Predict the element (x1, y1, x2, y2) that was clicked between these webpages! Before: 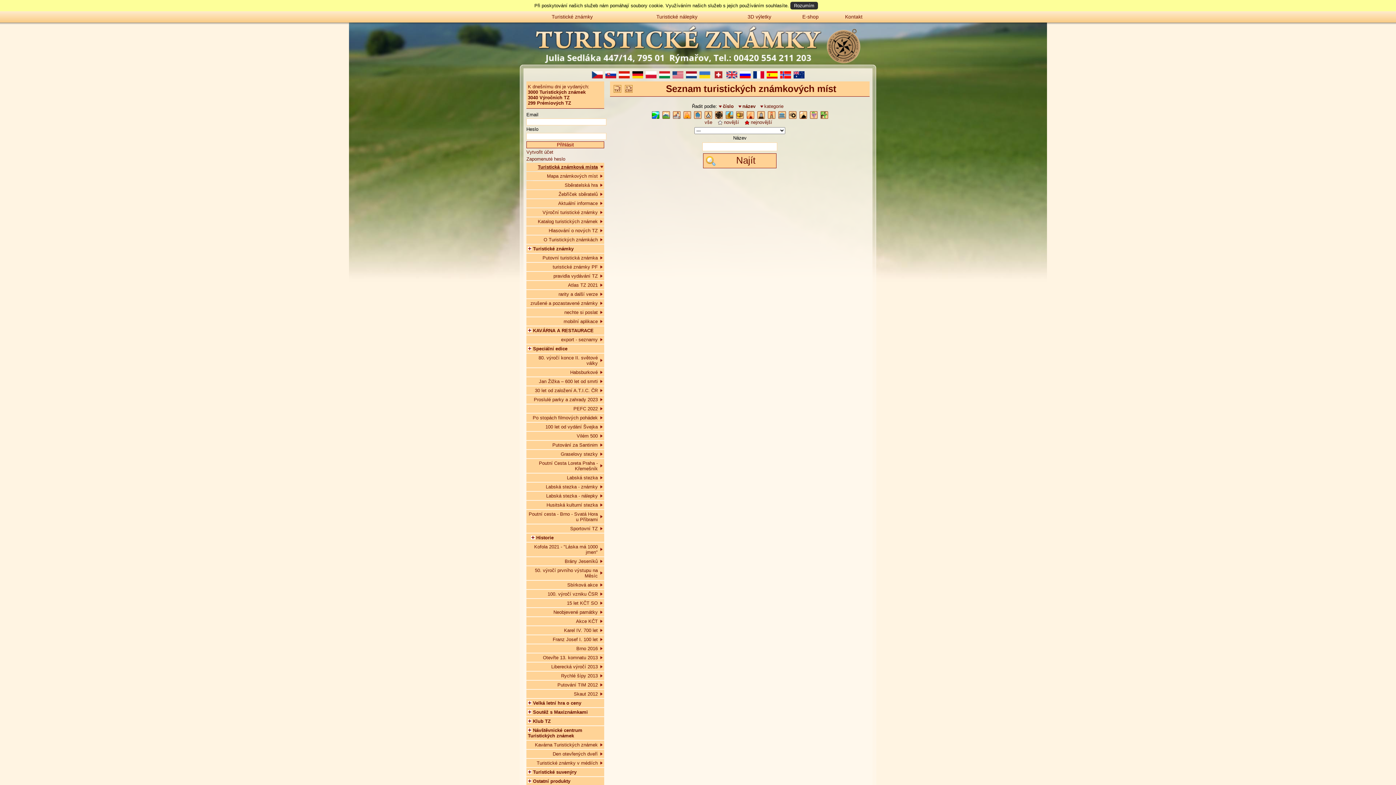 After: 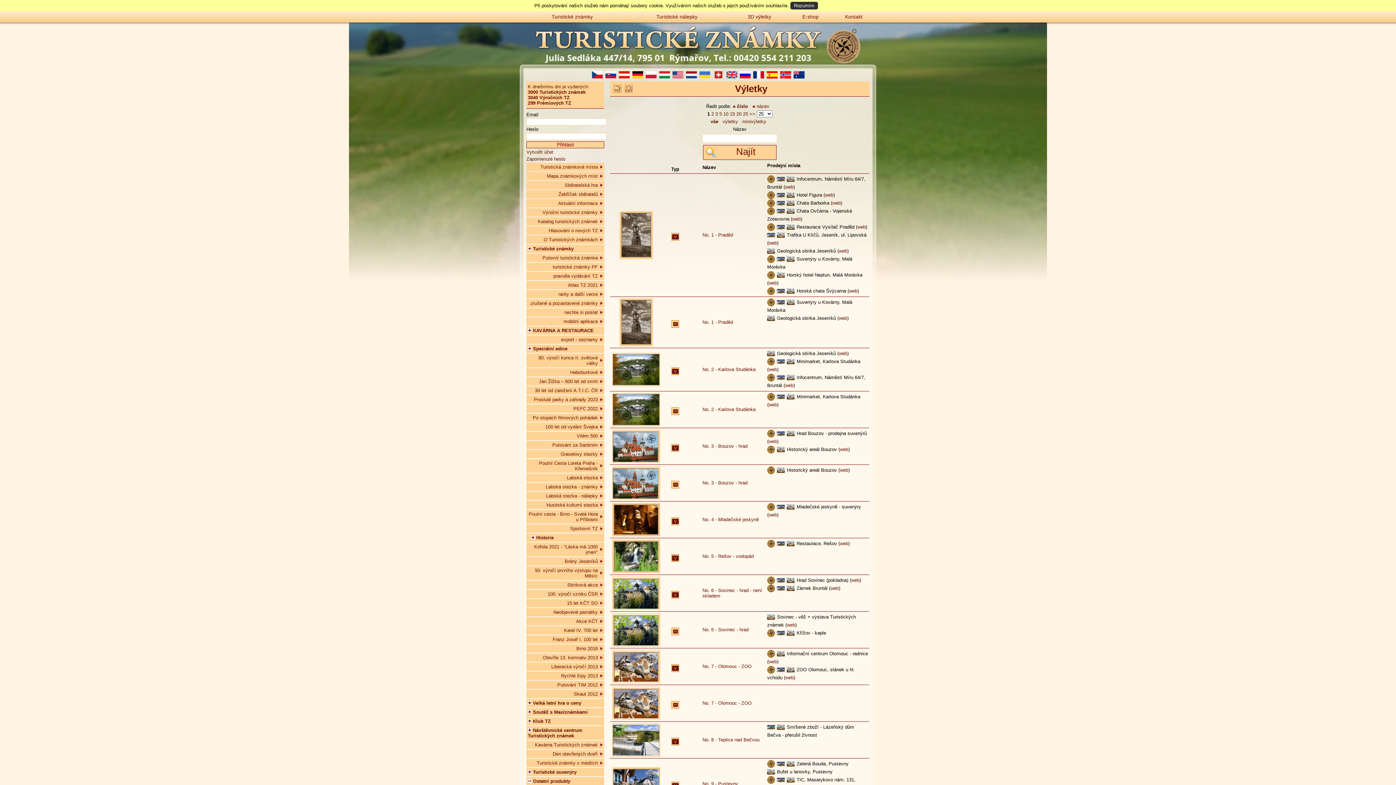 Action: label: seznam výletek bbox: (526, 775, 604, 783)